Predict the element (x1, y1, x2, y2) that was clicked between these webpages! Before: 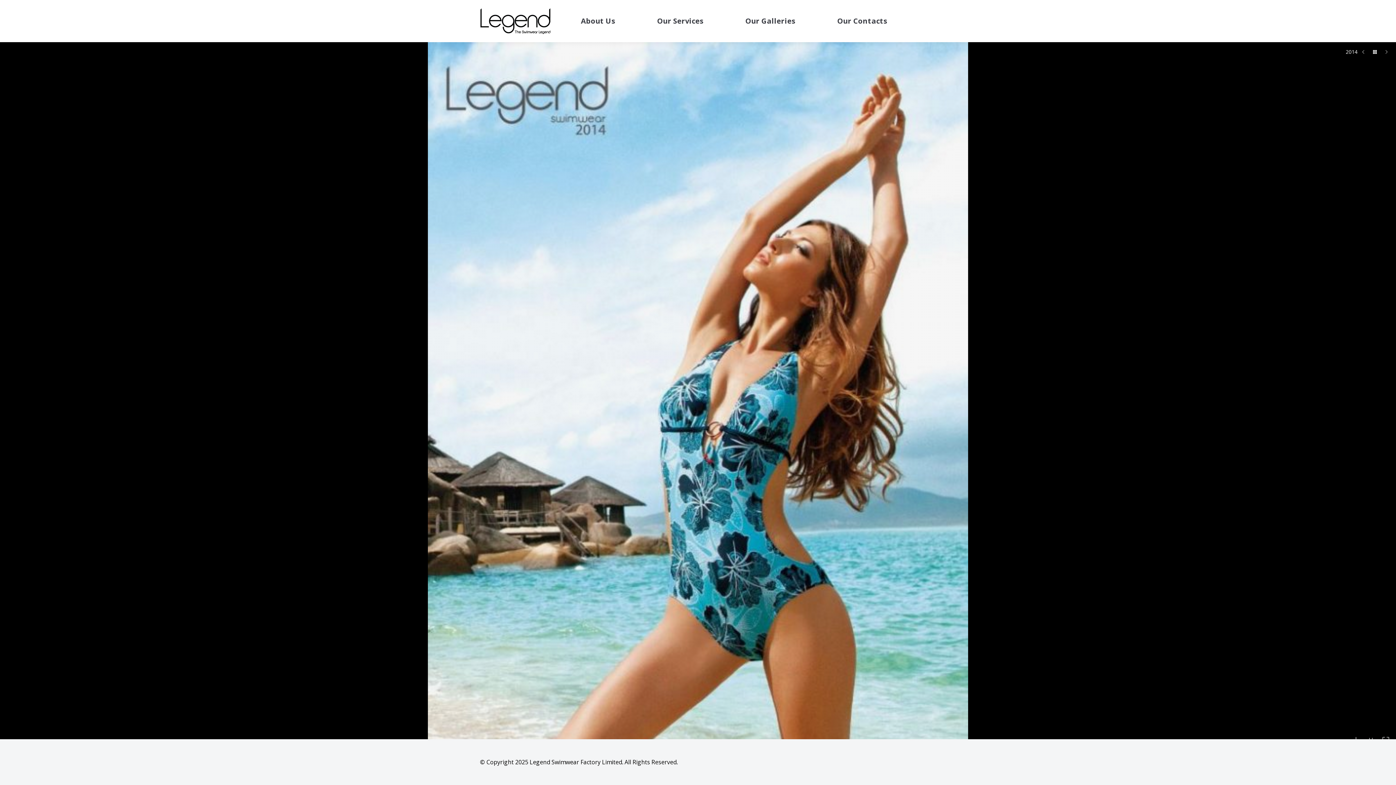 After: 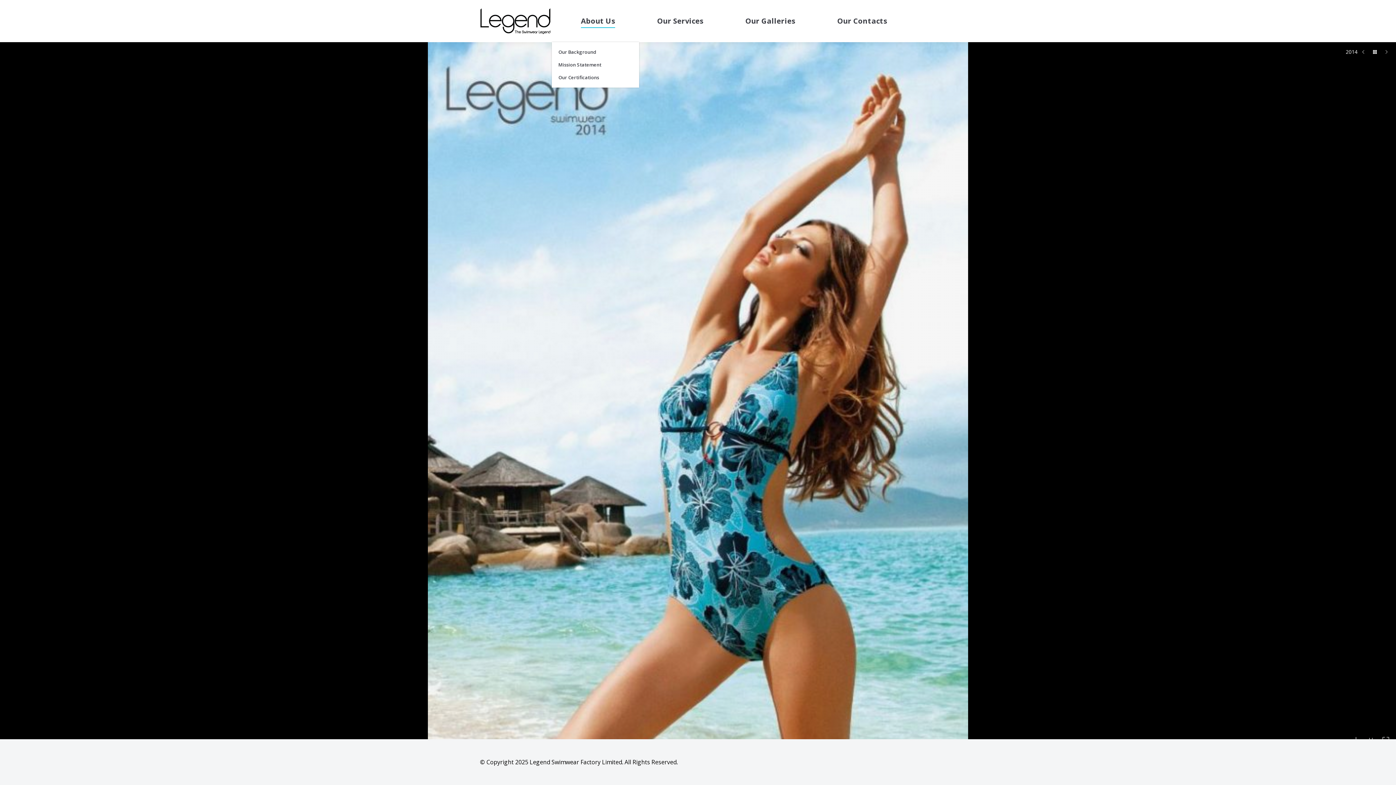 Action: label: About Us bbox: (562, 5, 633, 36)